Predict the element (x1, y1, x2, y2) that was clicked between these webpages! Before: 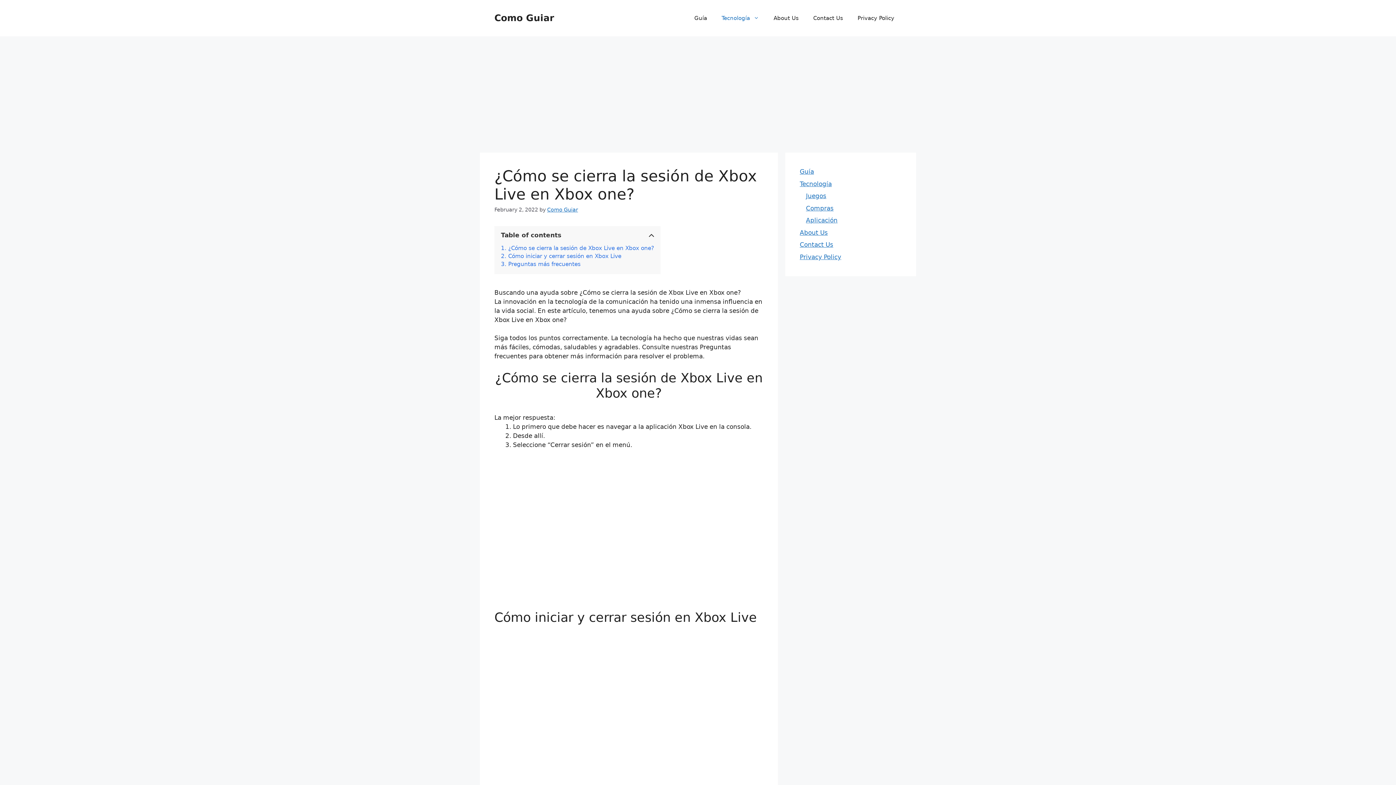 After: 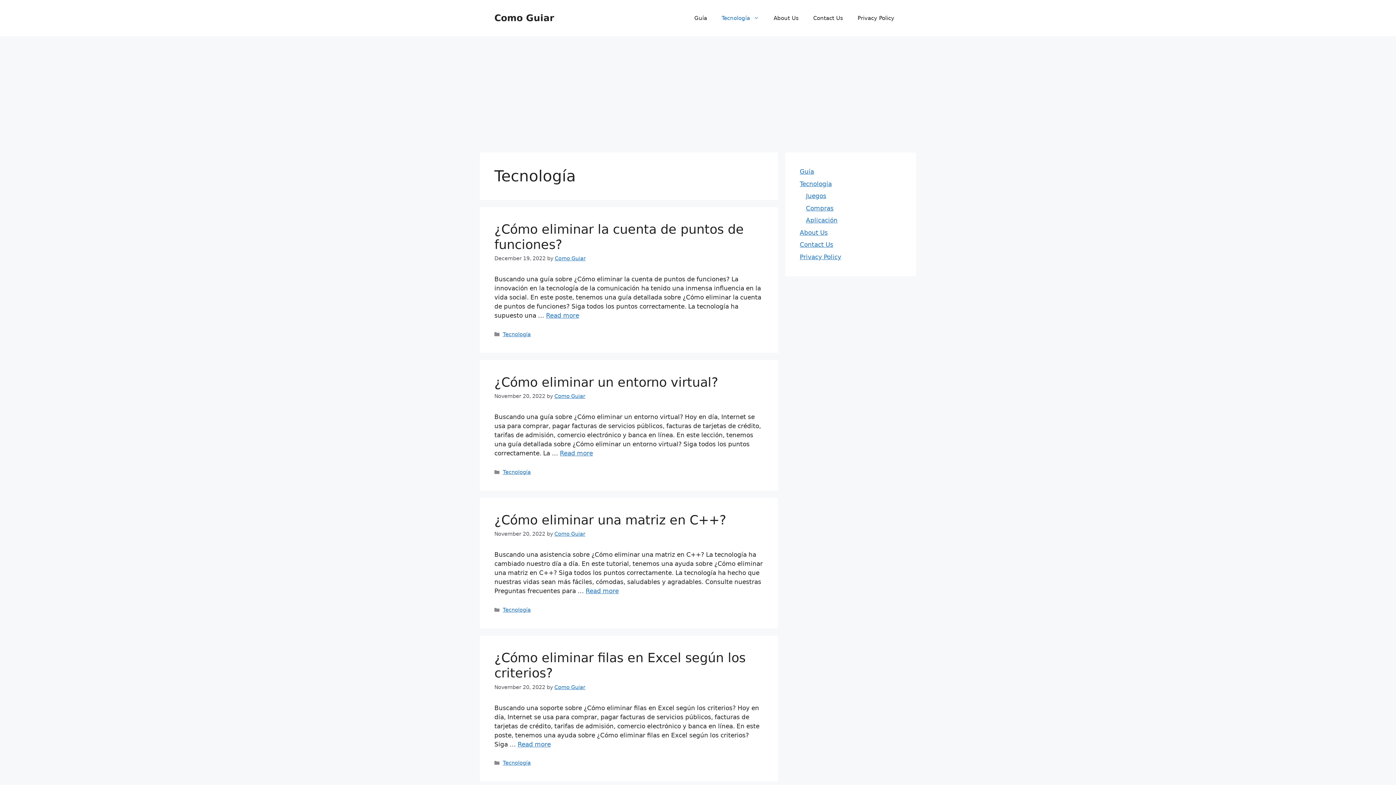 Action: label: Tecnología bbox: (800, 180, 832, 187)